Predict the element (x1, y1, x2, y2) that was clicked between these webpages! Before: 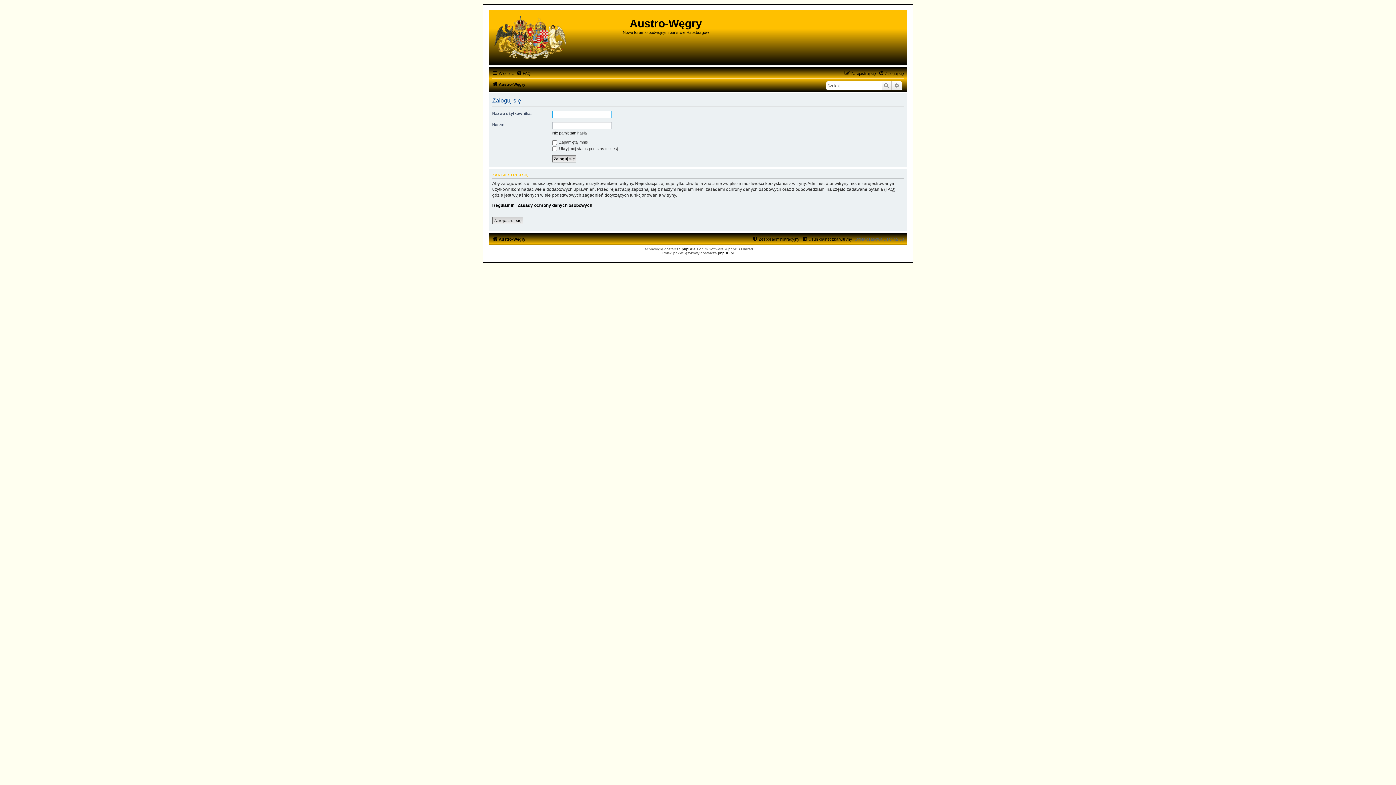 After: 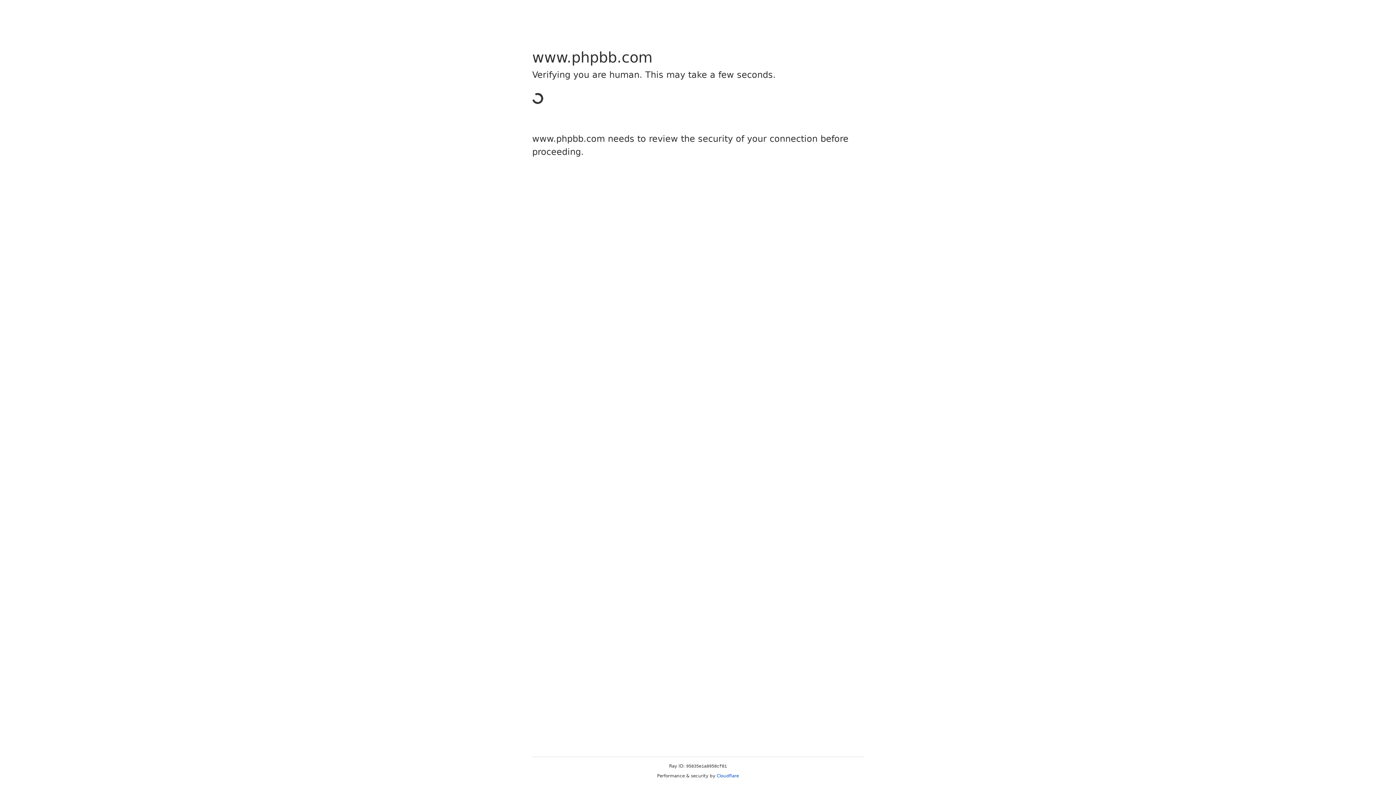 Action: label: phpBB bbox: (682, 247, 693, 251)